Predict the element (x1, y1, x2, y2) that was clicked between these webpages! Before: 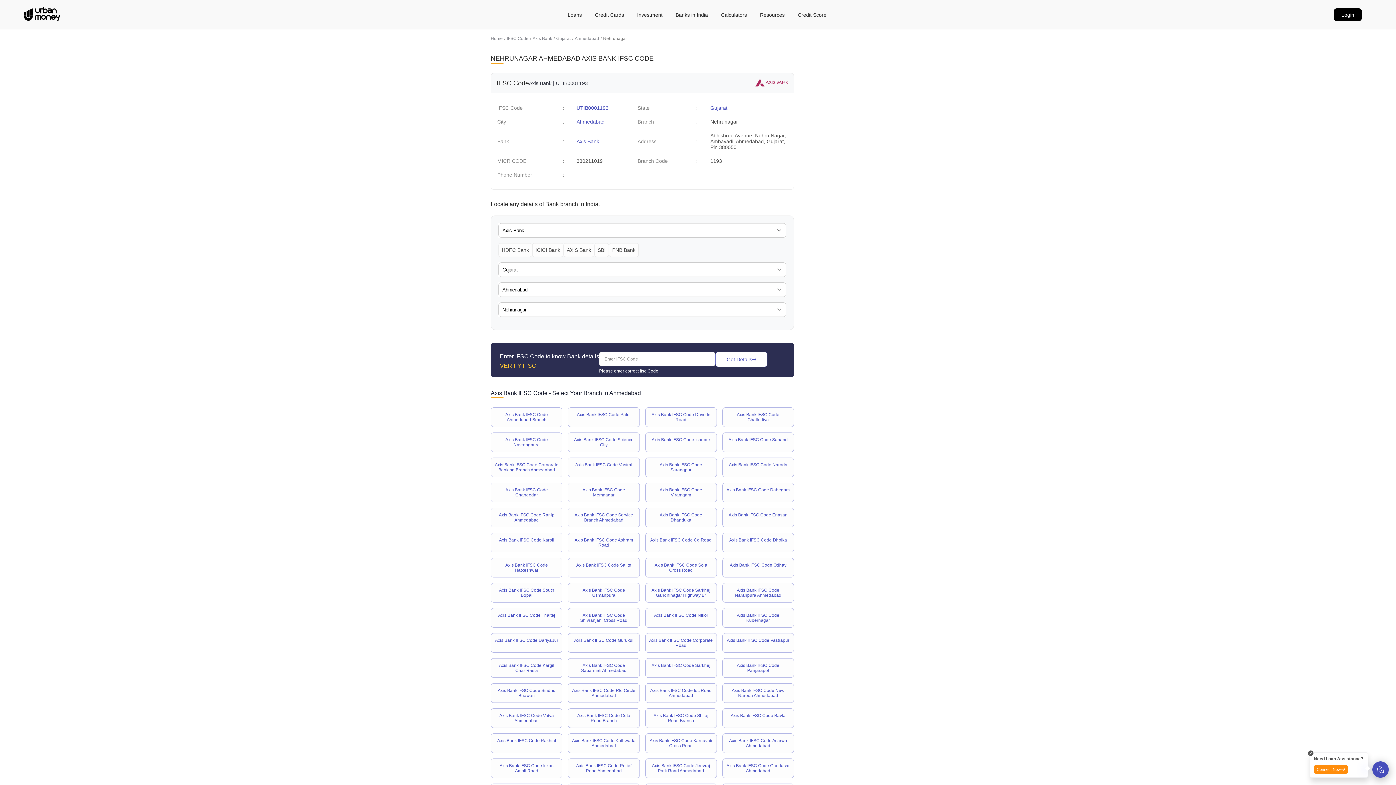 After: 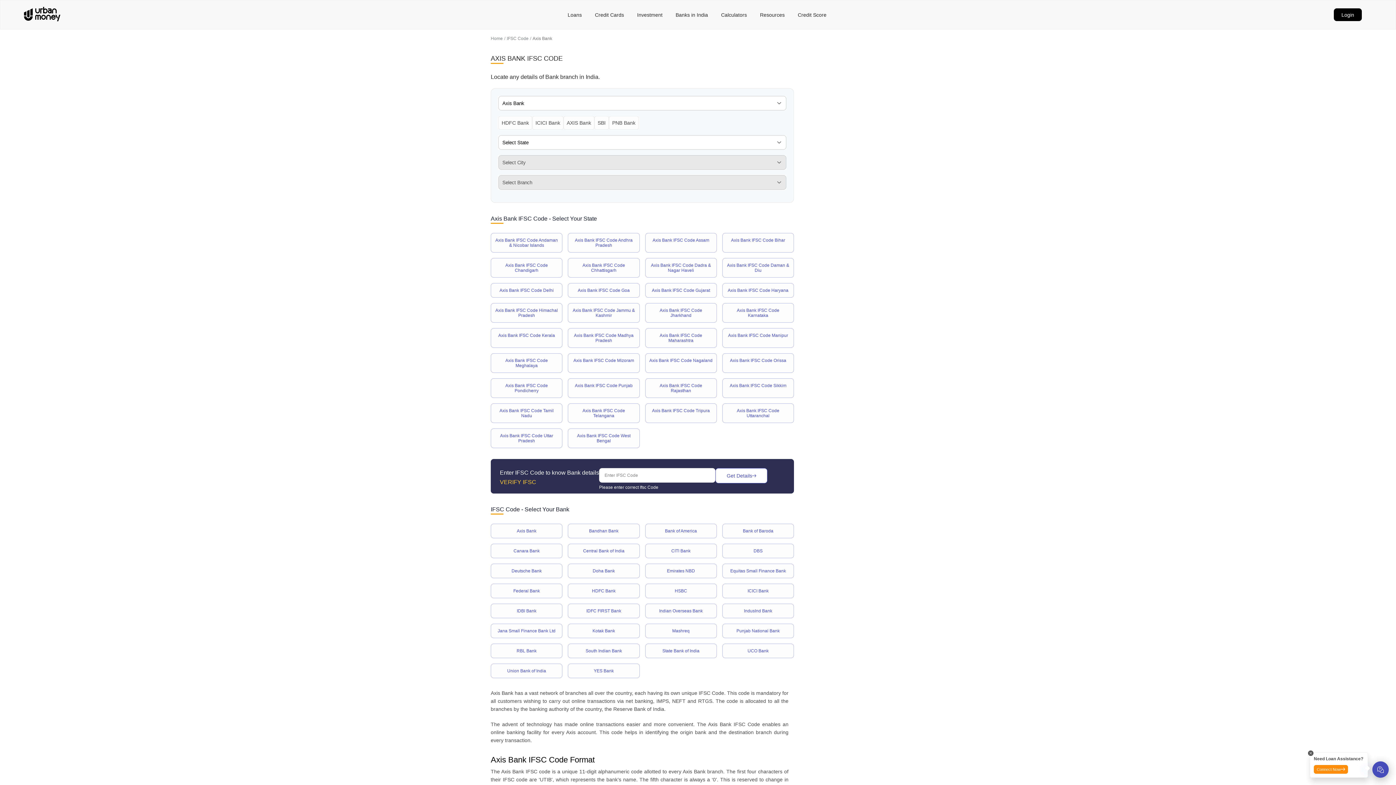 Action: bbox: (563, 243, 594, 257) label: AXIS Bank